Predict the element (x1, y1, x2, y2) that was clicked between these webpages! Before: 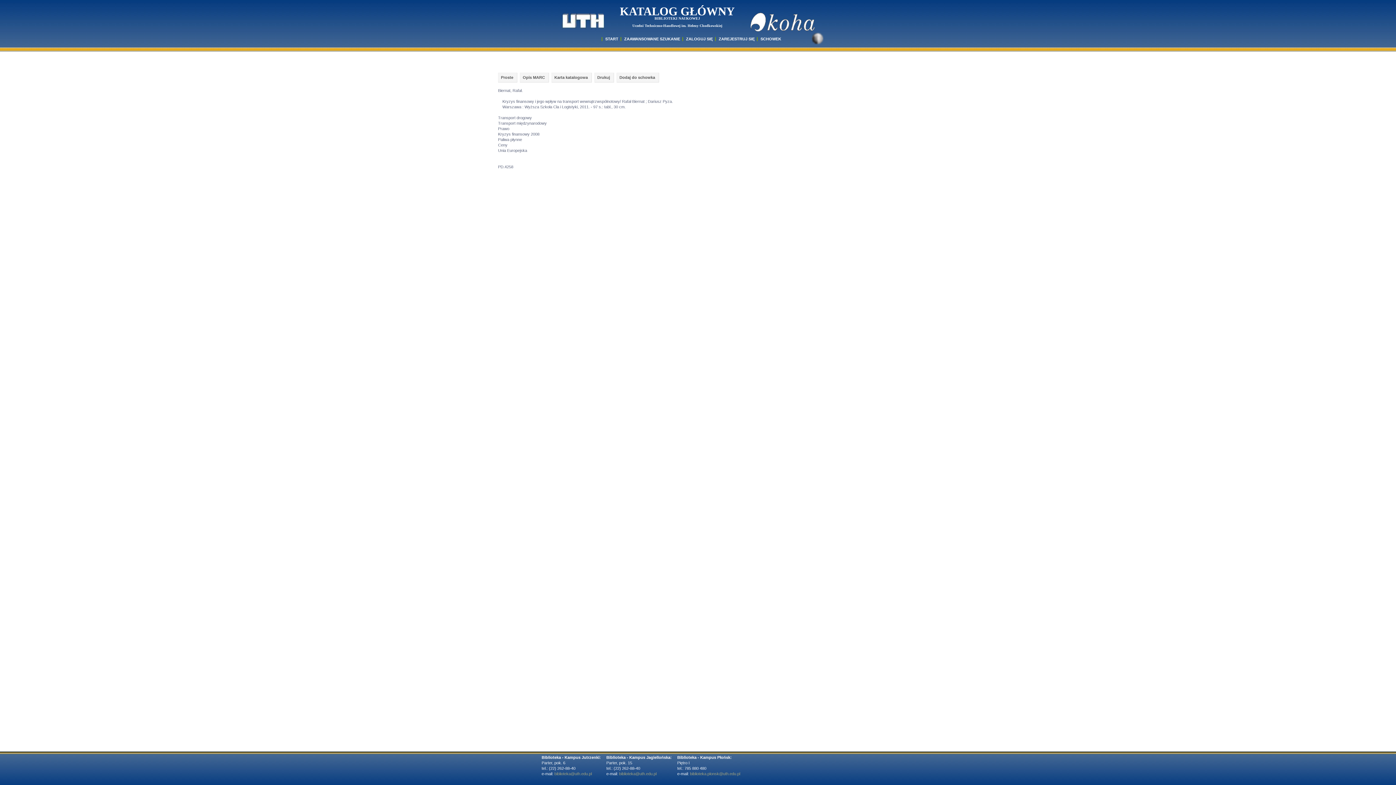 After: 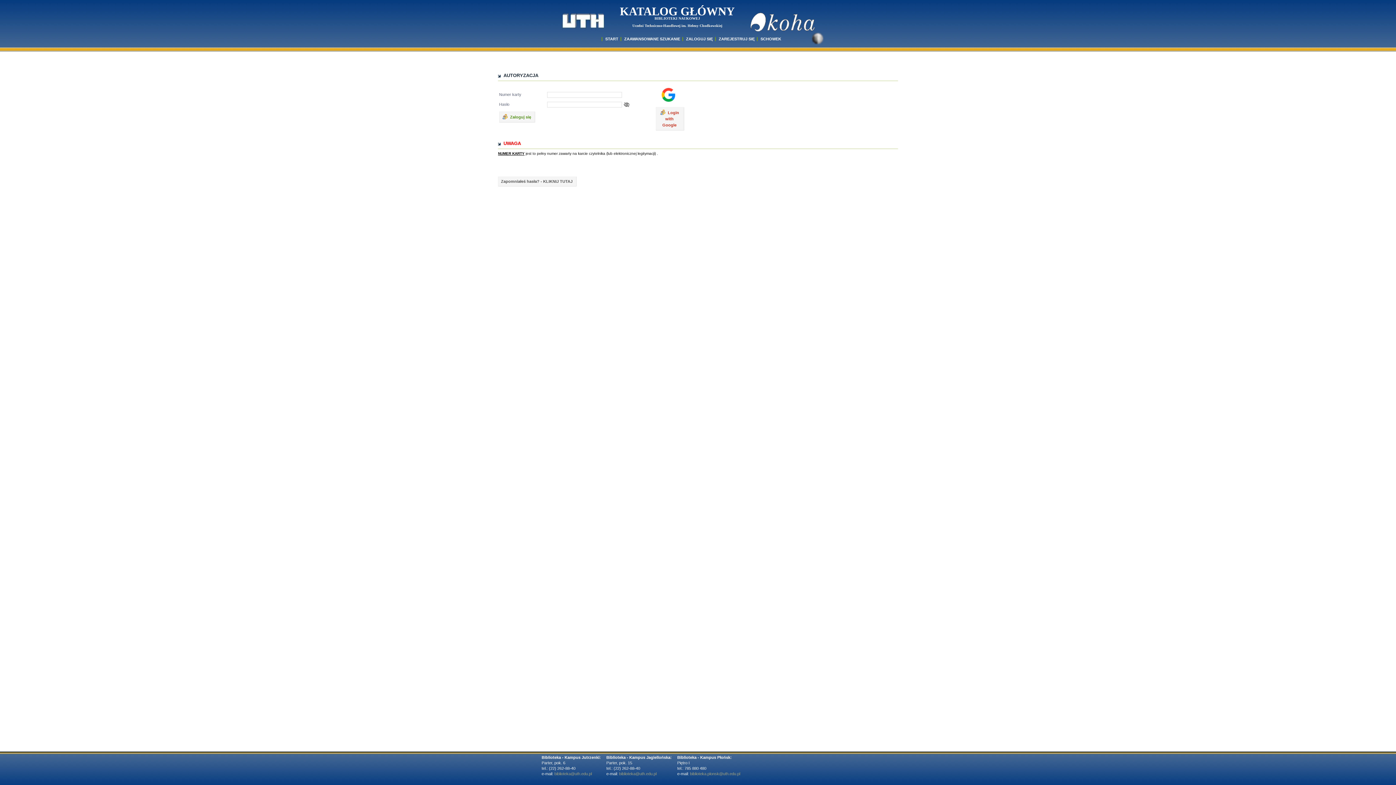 Action: label: ZALOGUJ SIĘ bbox: (682, 36, 713, 41)